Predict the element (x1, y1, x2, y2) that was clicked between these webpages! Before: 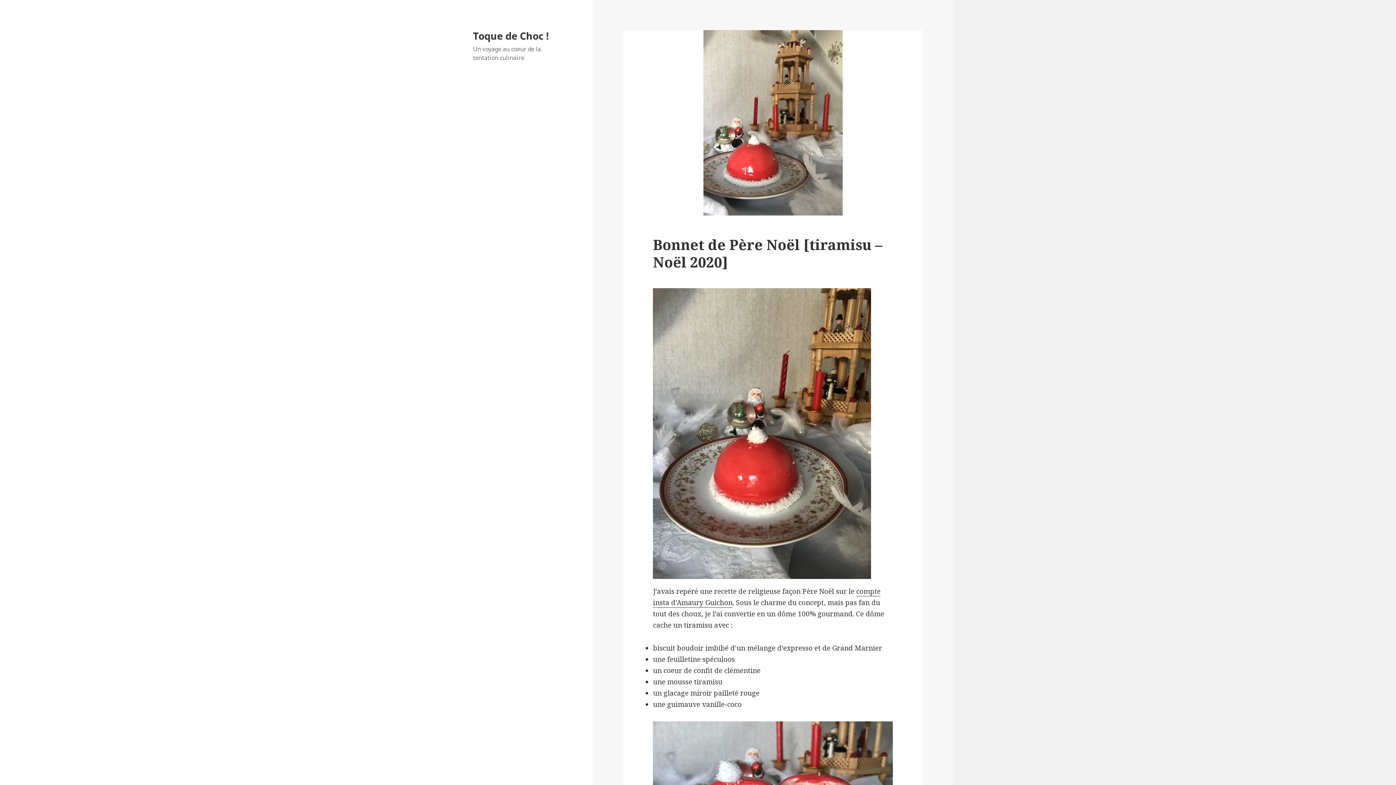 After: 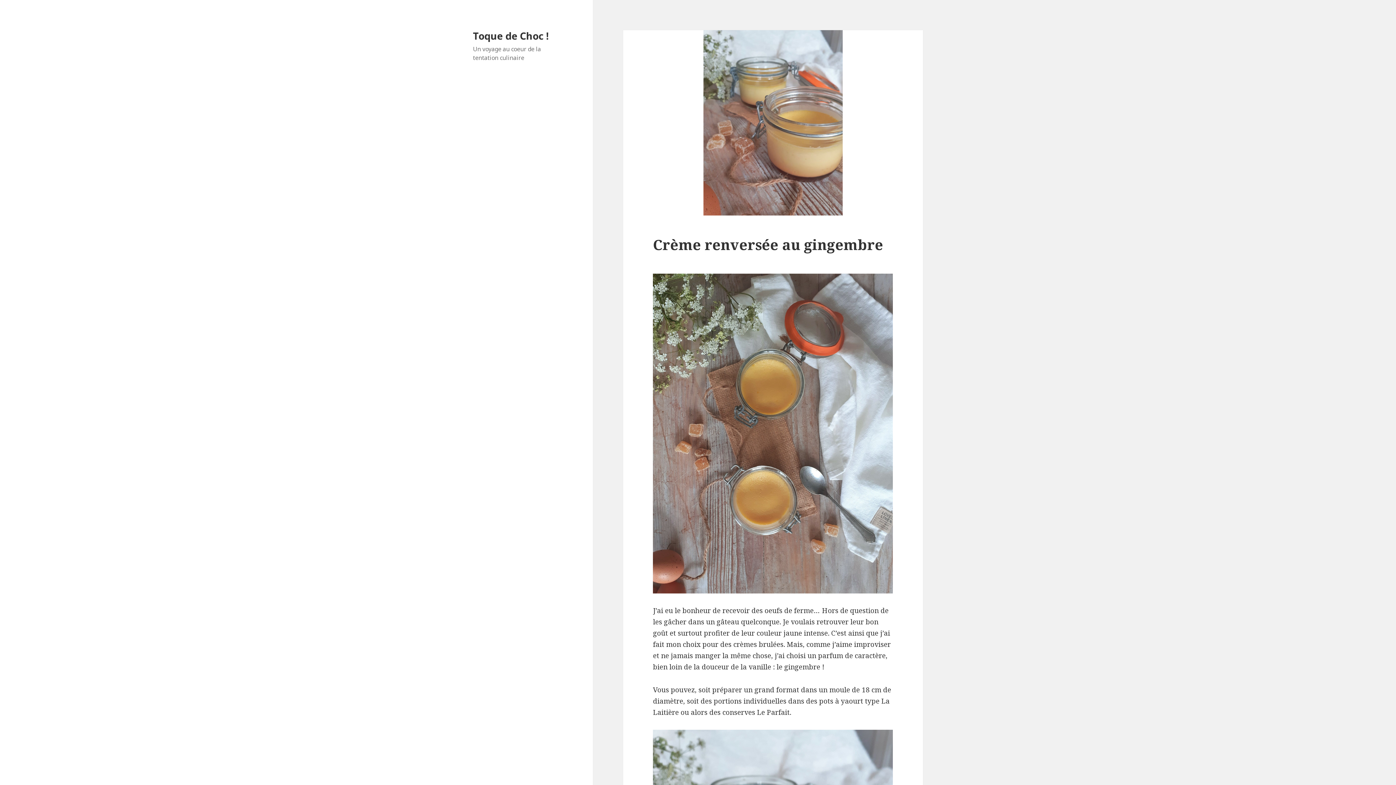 Action: bbox: (473, 28, 548, 42) label: Toque de Choc !